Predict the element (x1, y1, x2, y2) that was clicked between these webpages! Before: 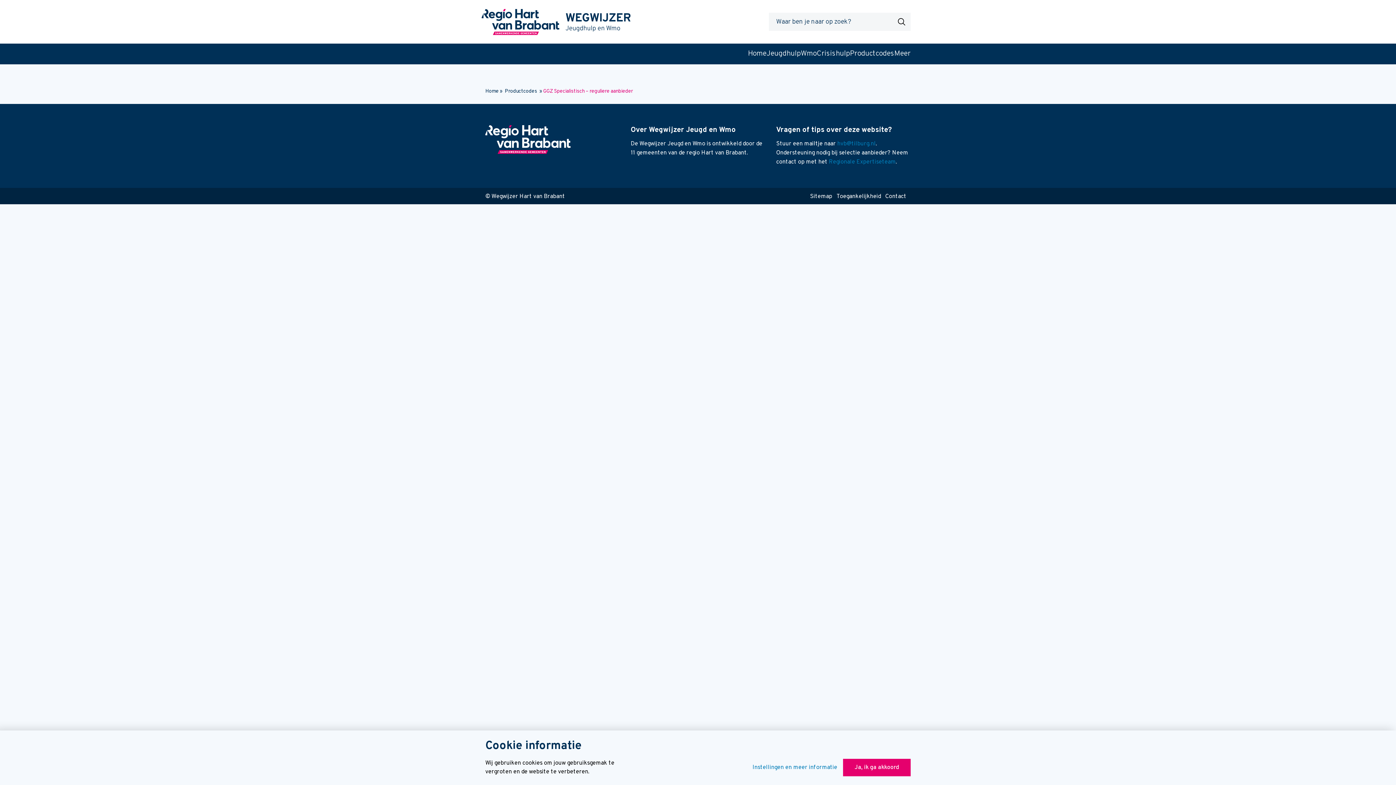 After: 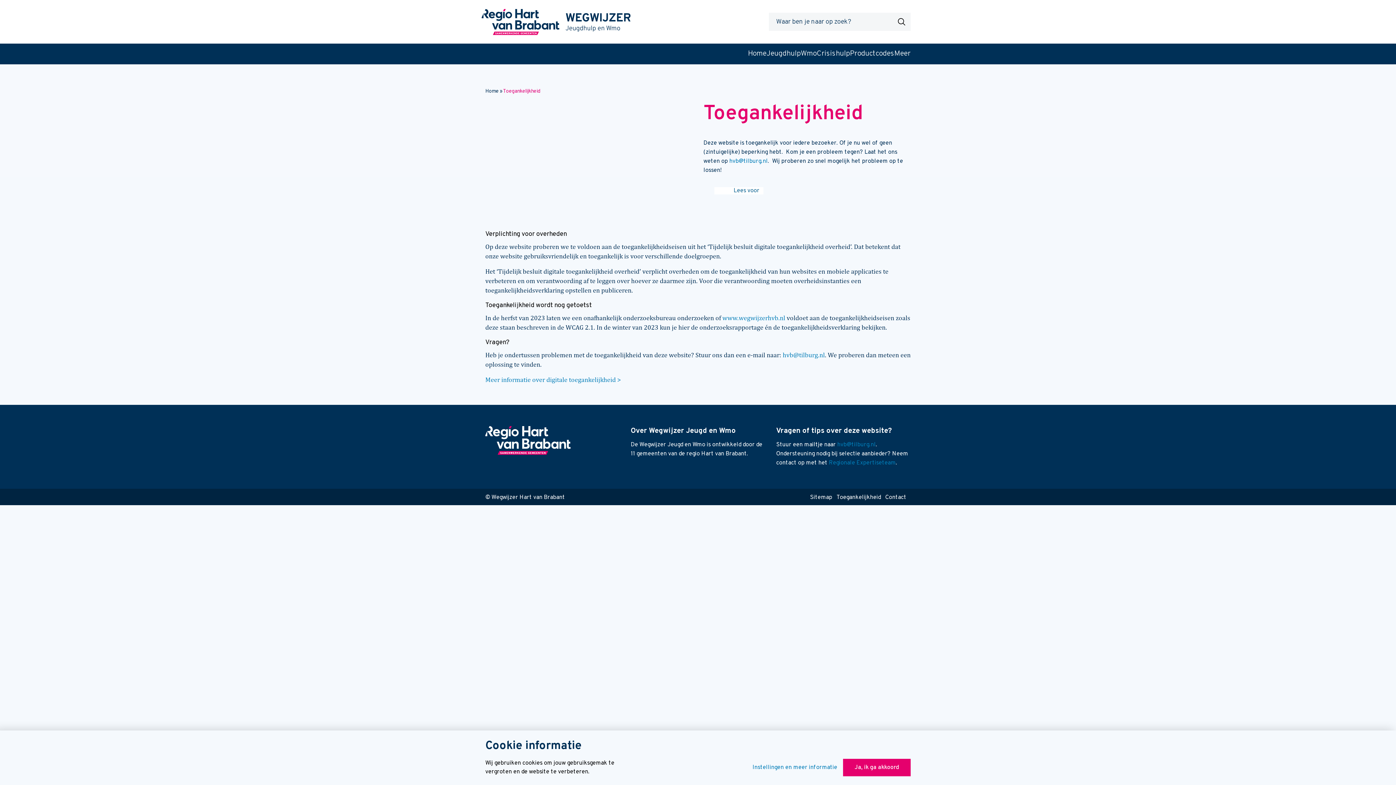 Action: bbox: (836, 193, 881, 200) label: Toegankelijkheid